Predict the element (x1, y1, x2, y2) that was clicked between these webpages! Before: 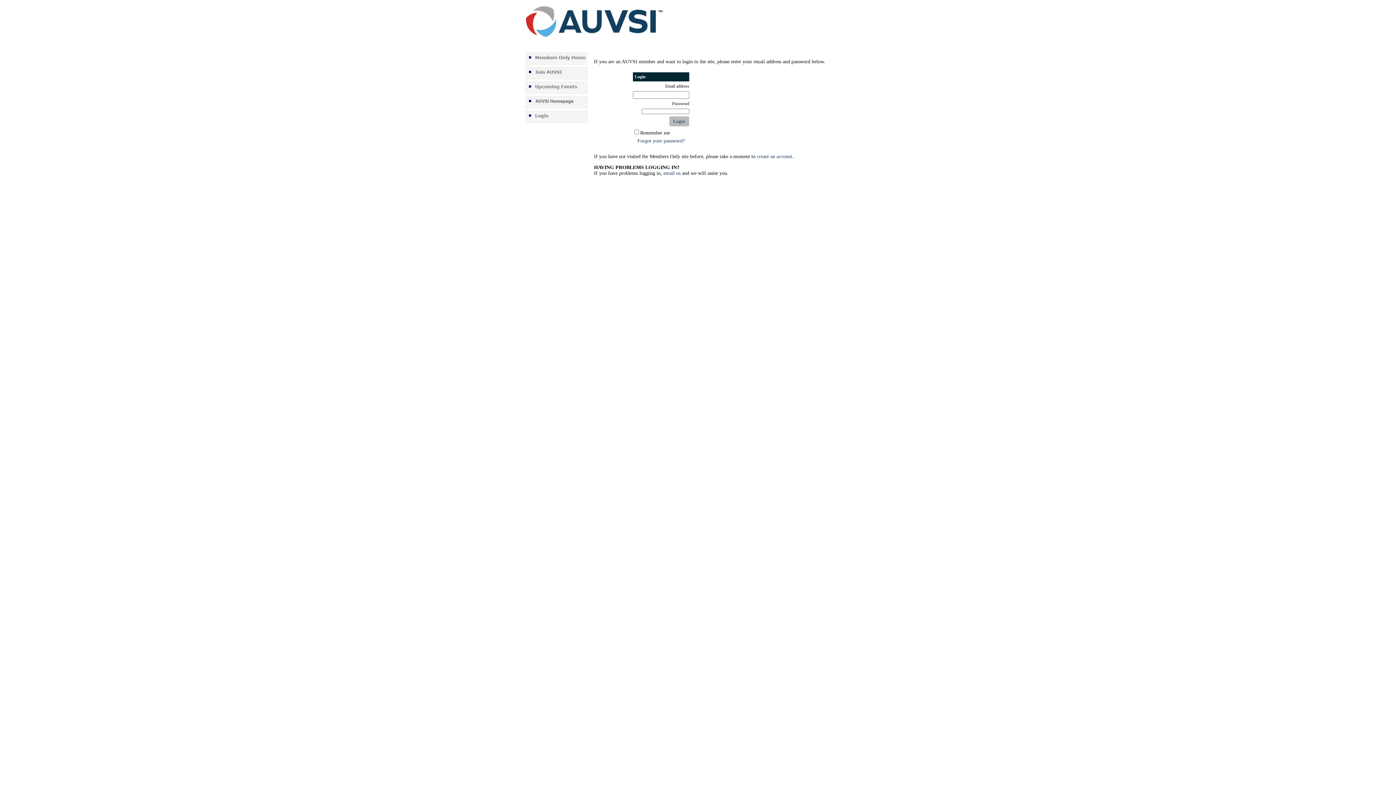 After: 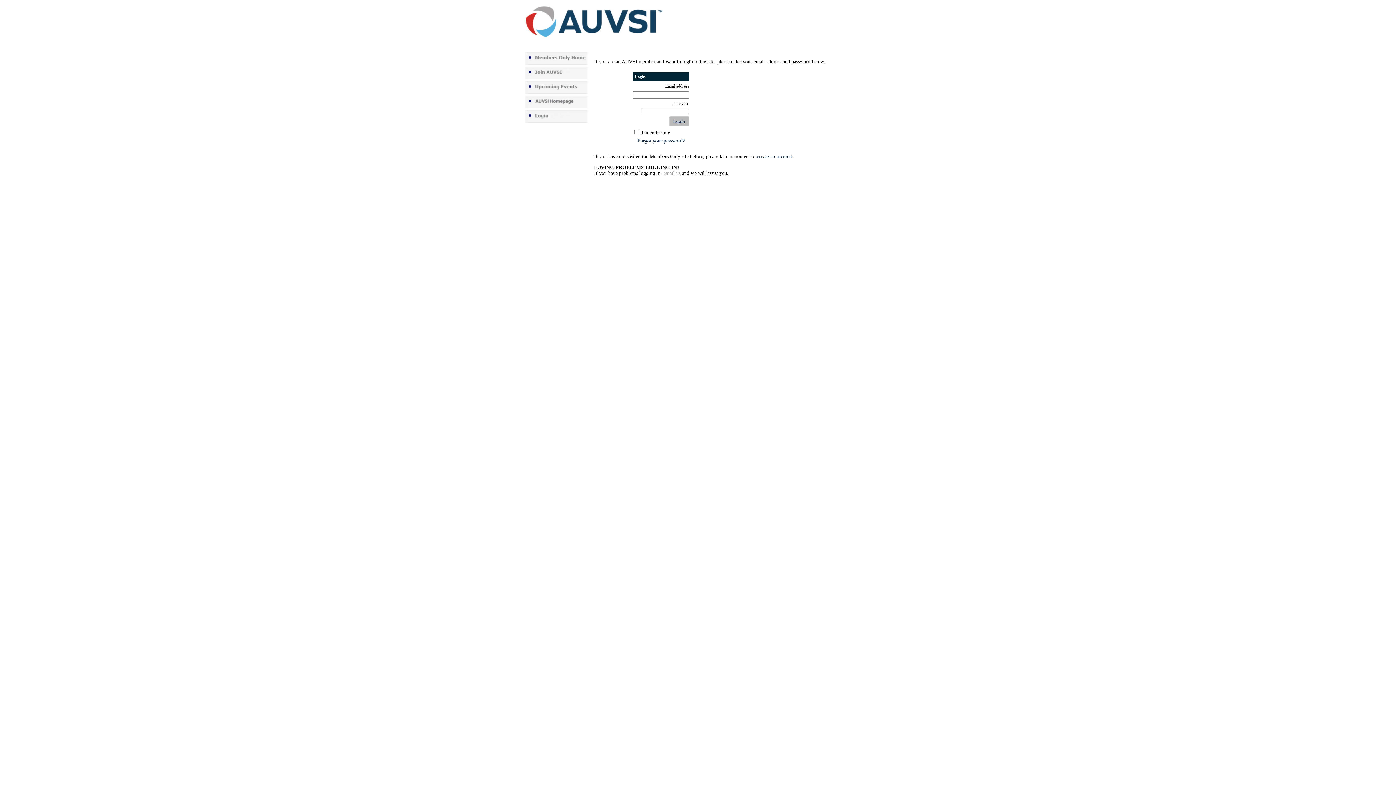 Action: bbox: (663, 170, 680, 176) label: email us